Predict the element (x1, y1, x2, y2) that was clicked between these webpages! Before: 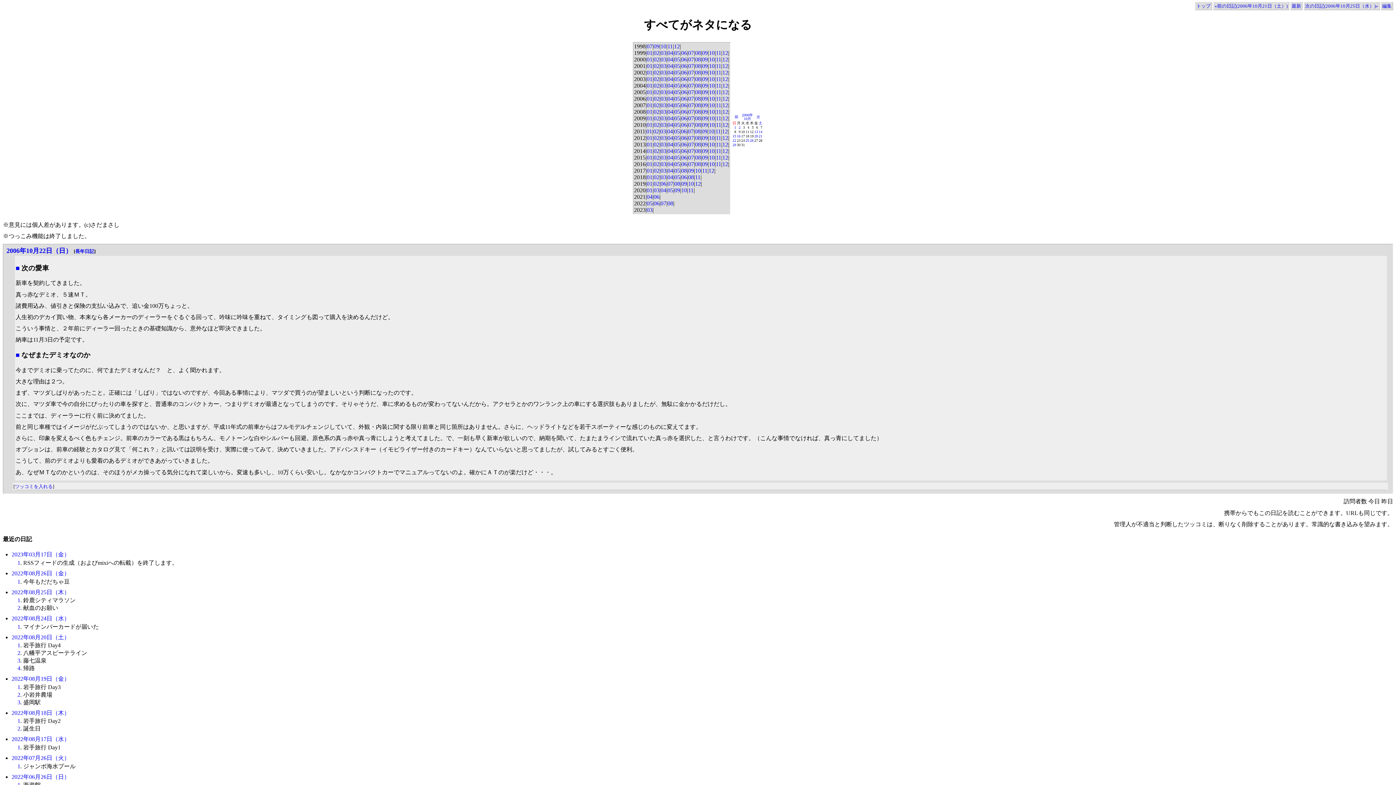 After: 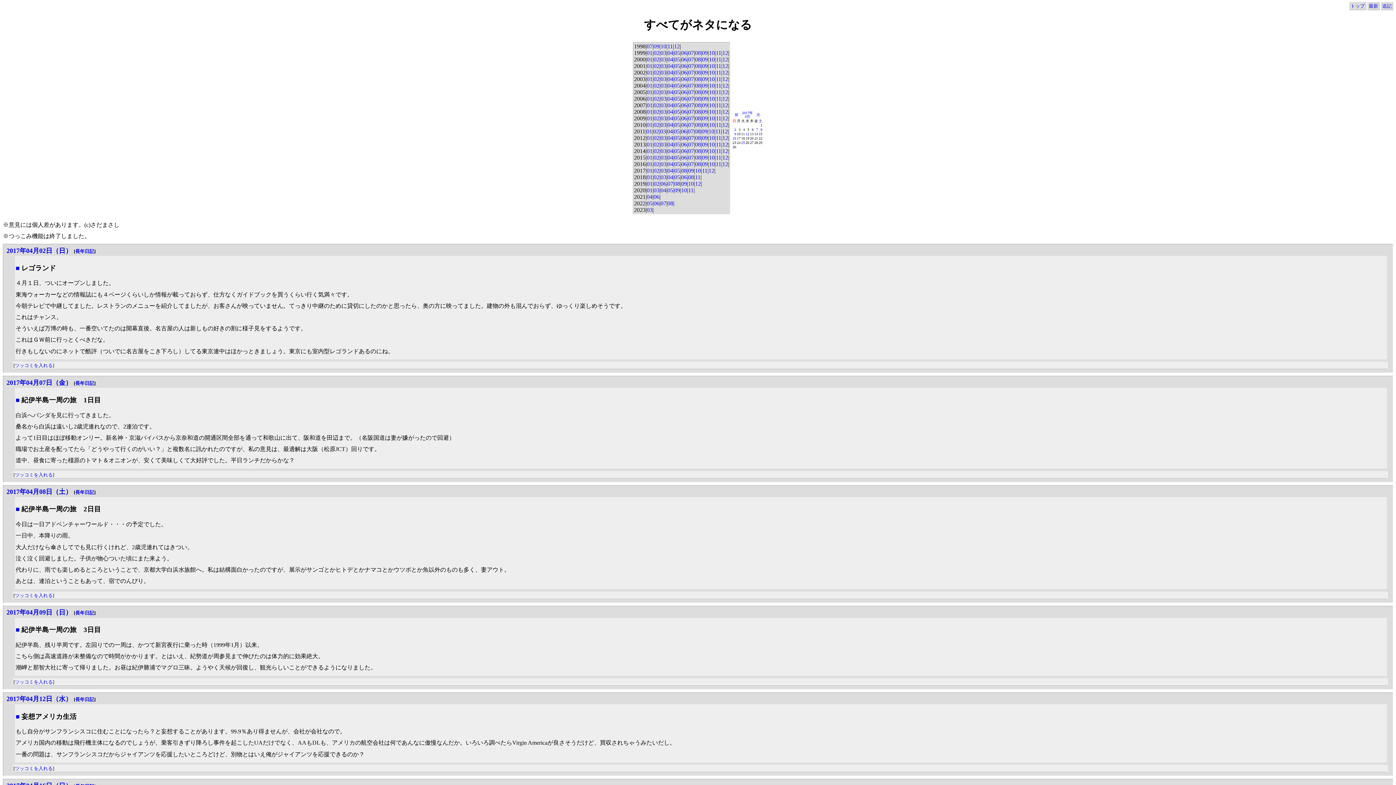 Action: label: 04 bbox: (667, 167, 673, 173)